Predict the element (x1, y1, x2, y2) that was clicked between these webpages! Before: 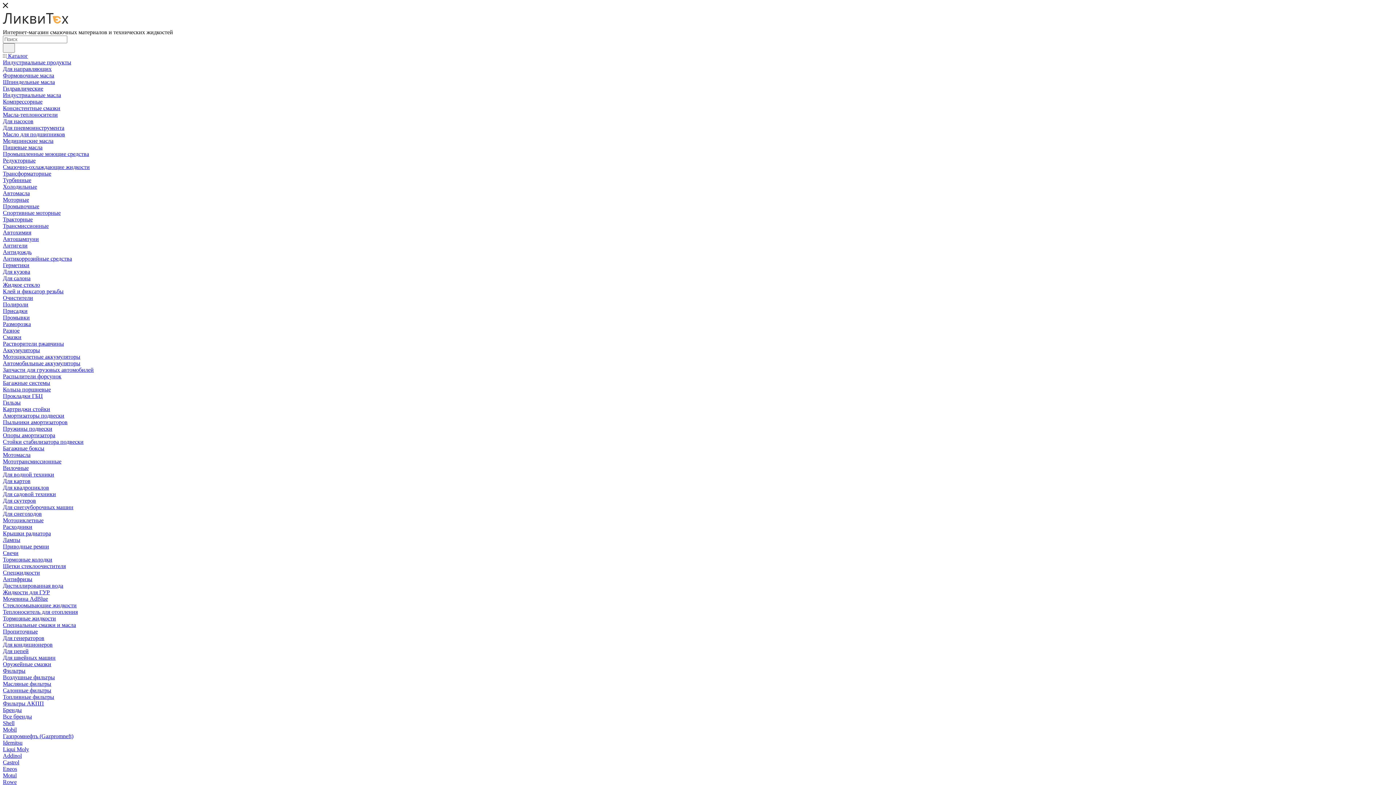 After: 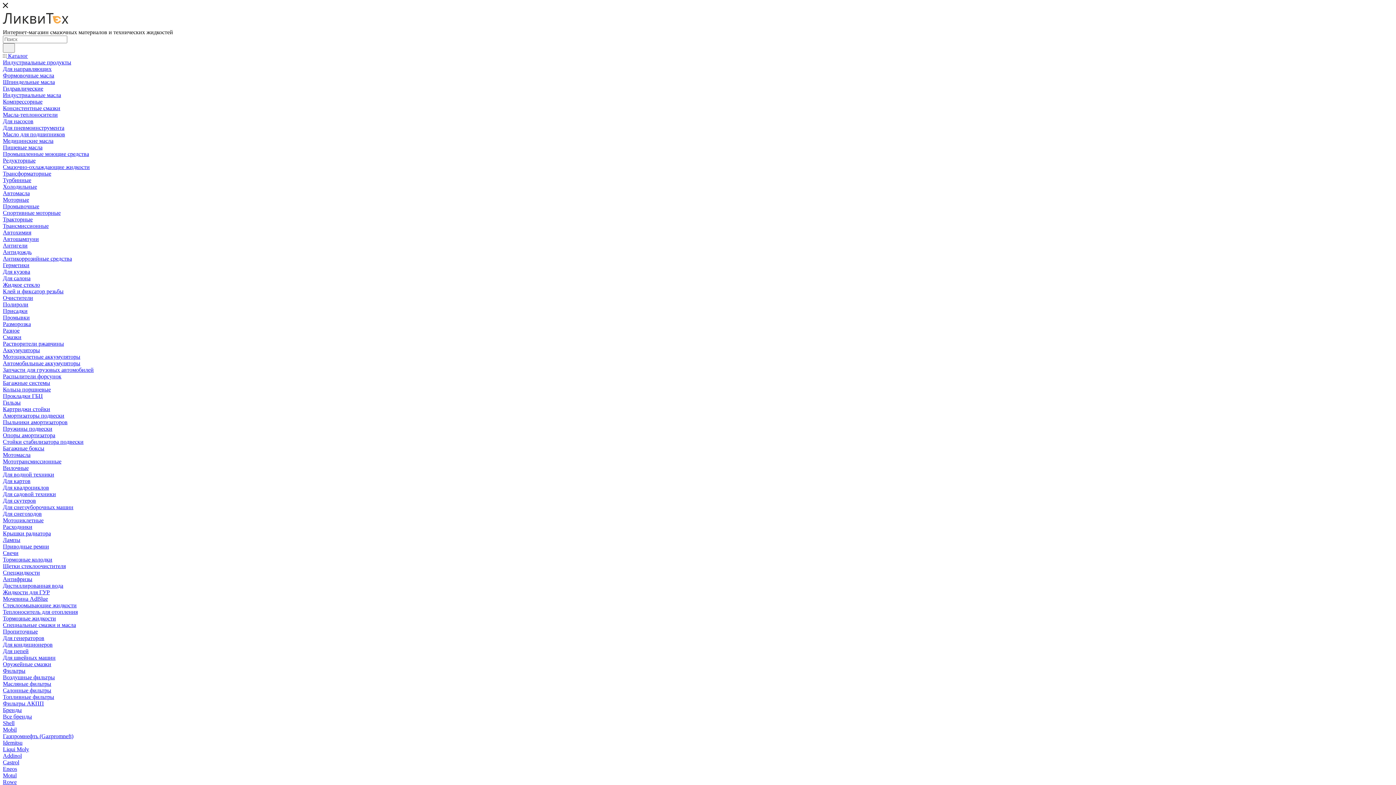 Action: label: Расходники bbox: (2, 524, 32, 530)